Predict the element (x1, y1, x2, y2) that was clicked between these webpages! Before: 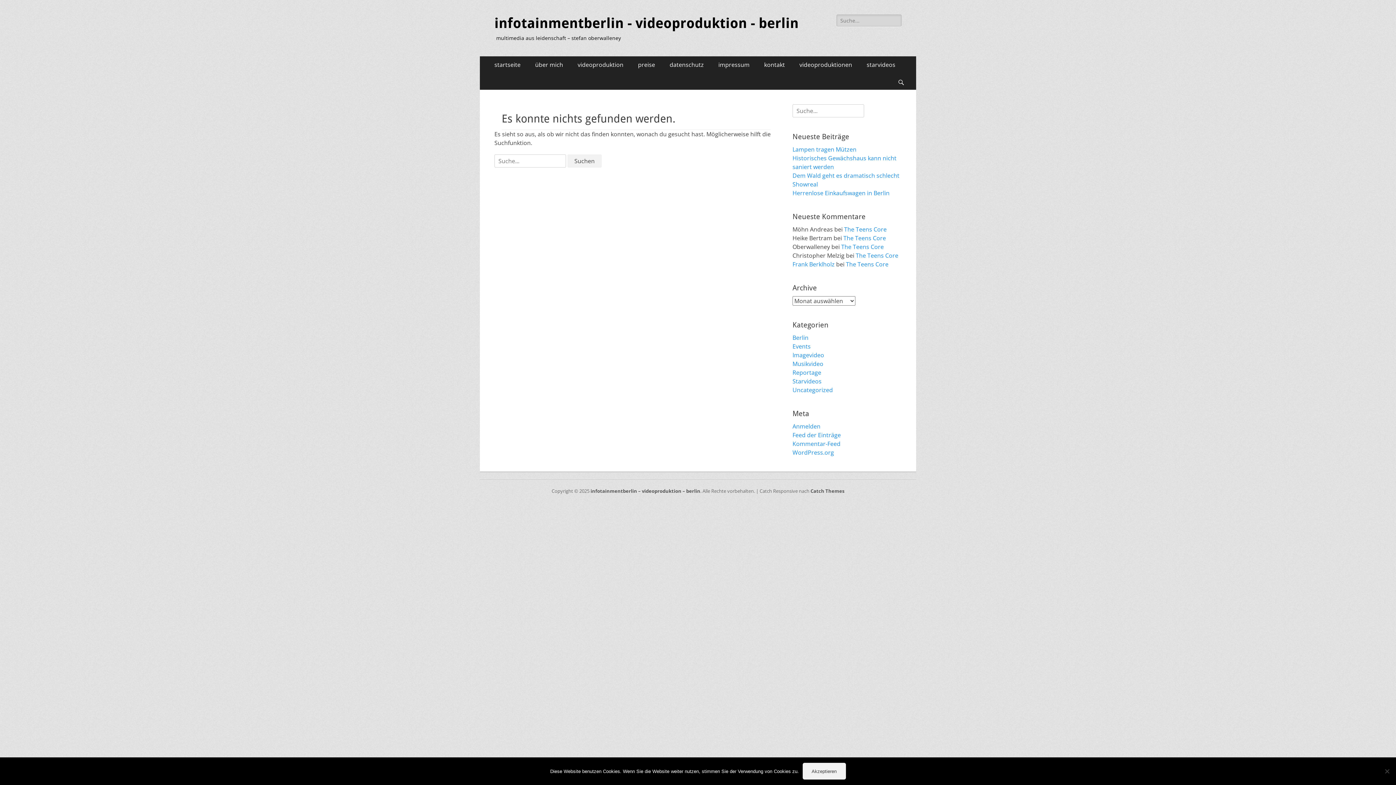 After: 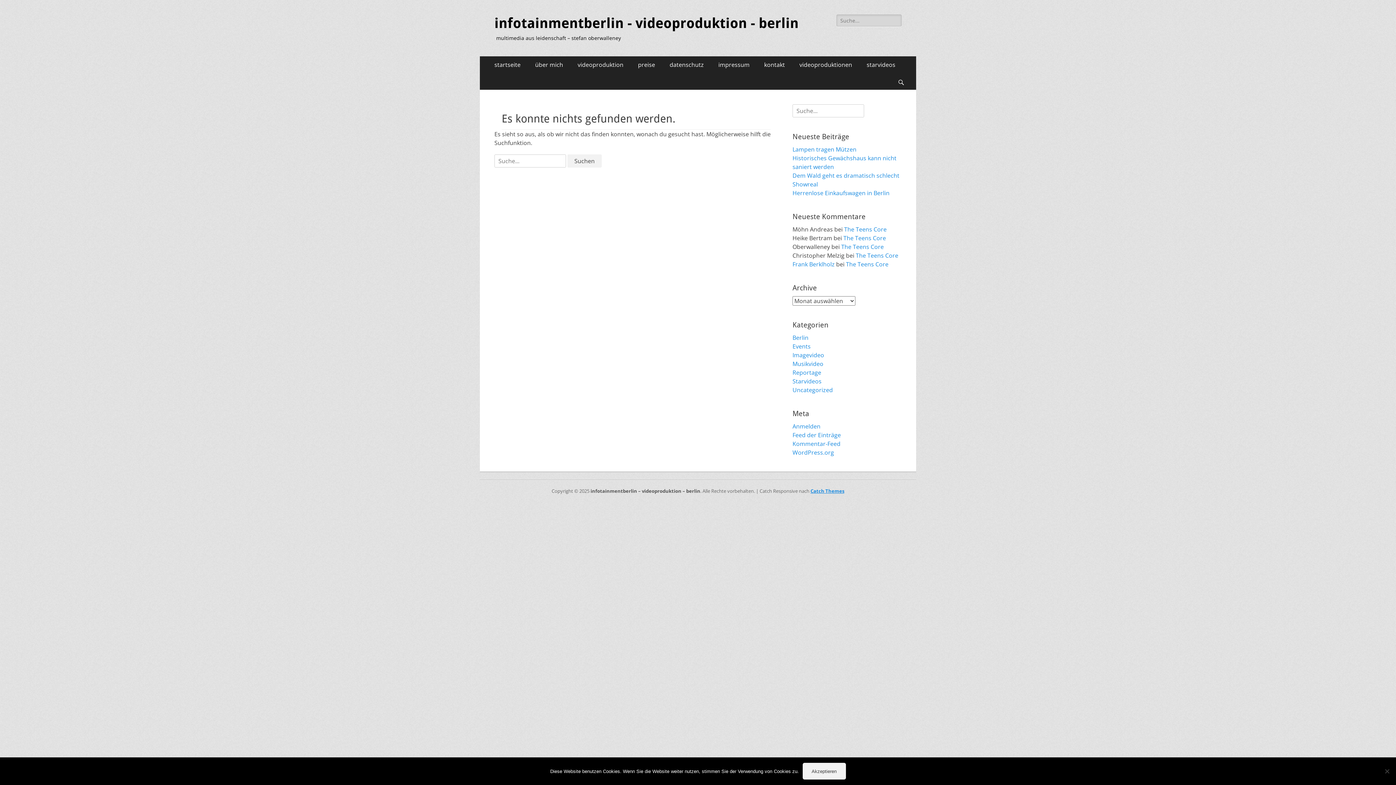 Action: bbox: (810, 488, 844, 494) label: Catch Themes